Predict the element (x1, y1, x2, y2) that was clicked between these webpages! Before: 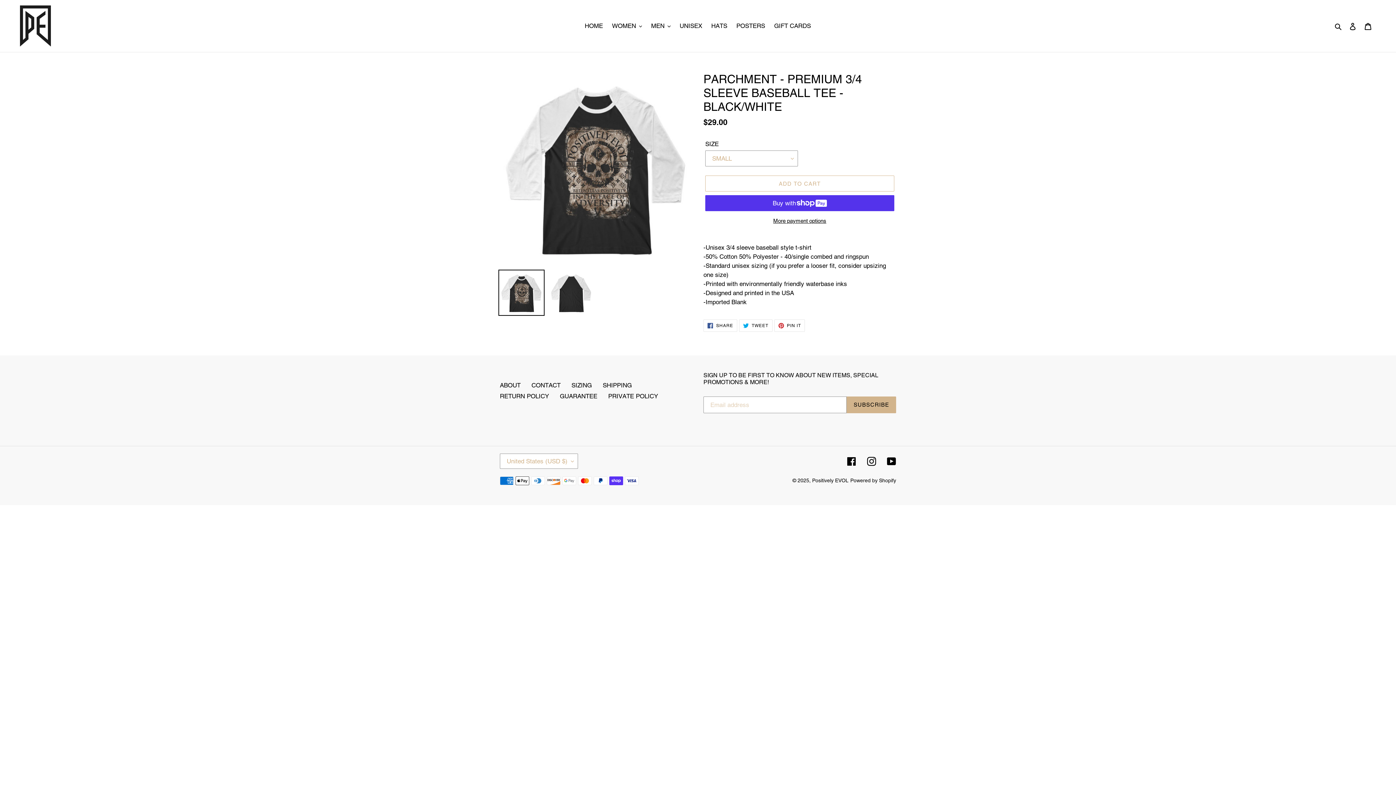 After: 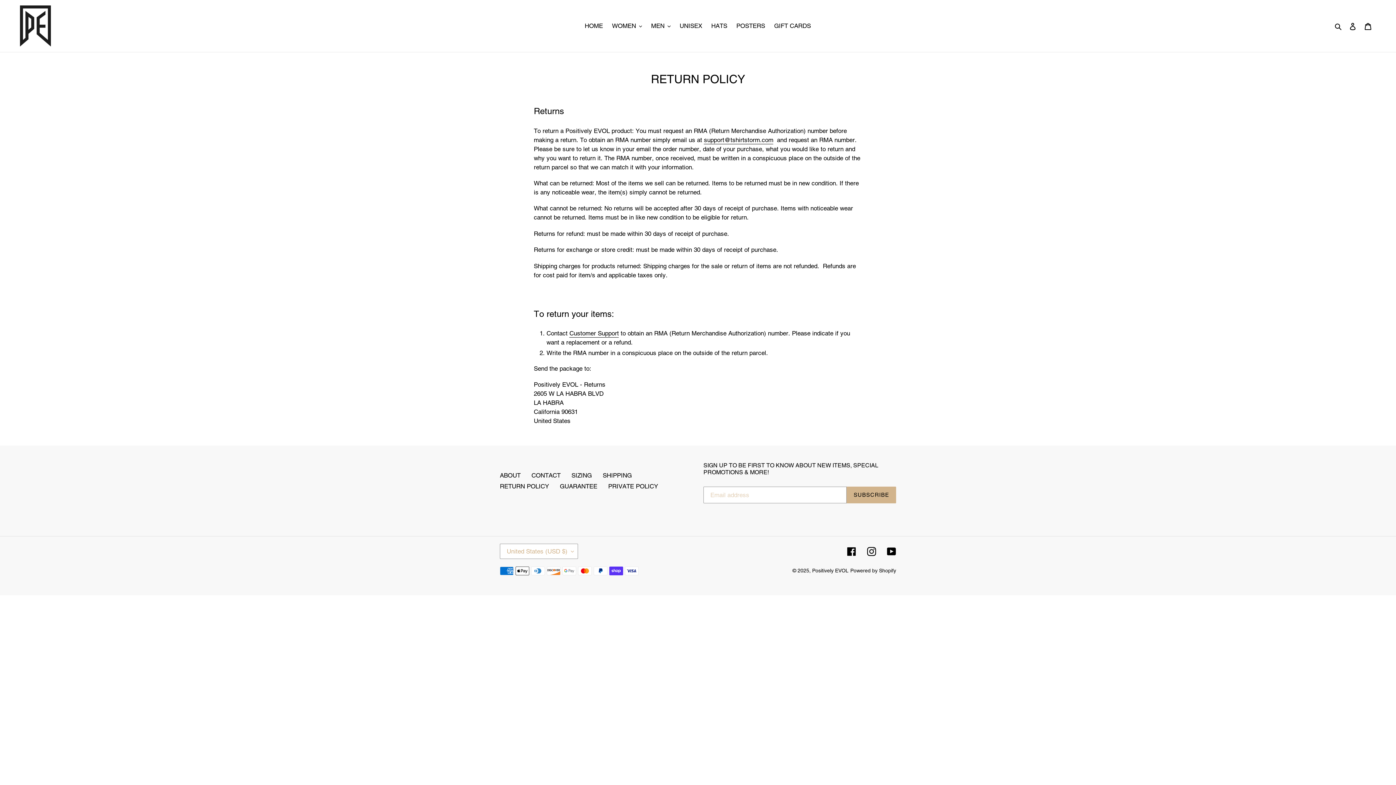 Action: bbox: (500, 392, 549, 400) label: RETURN POLICY